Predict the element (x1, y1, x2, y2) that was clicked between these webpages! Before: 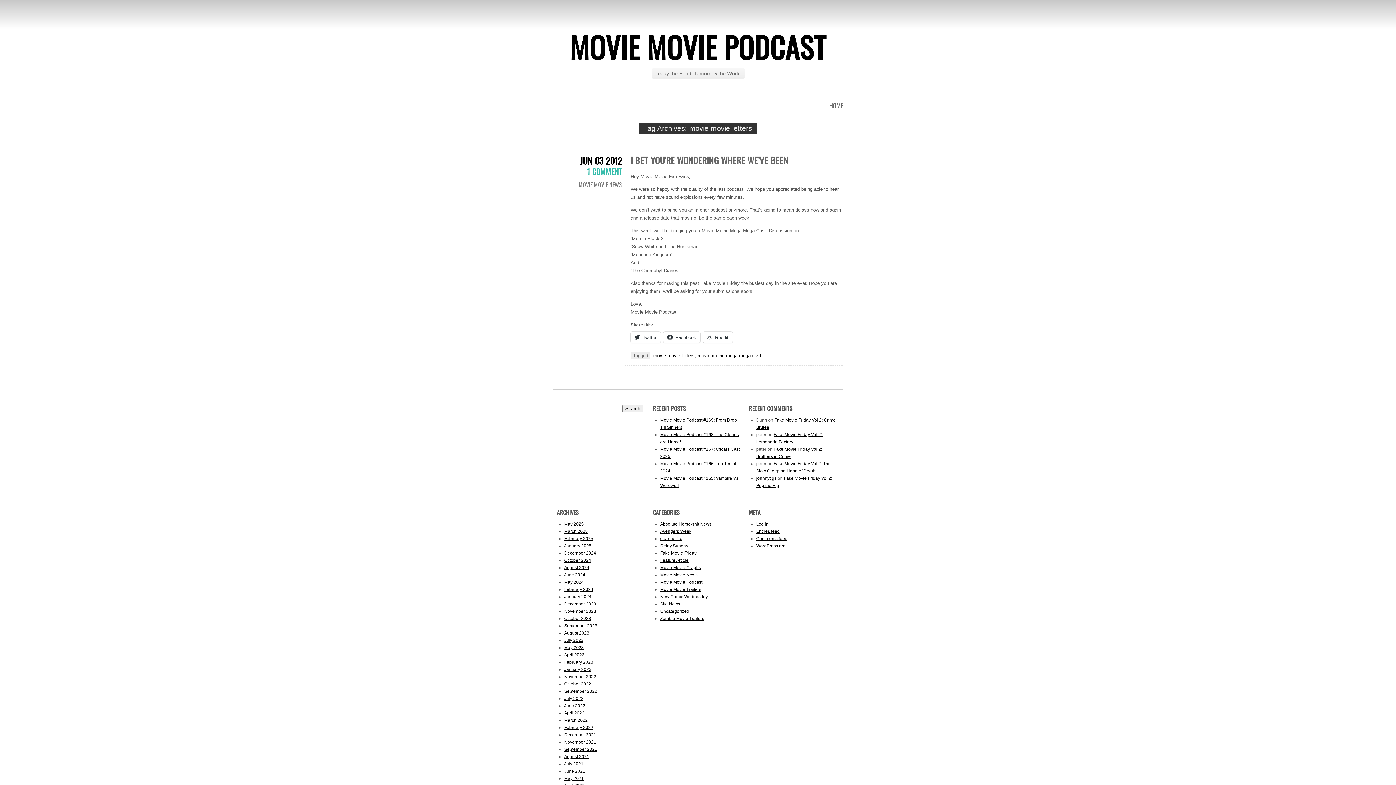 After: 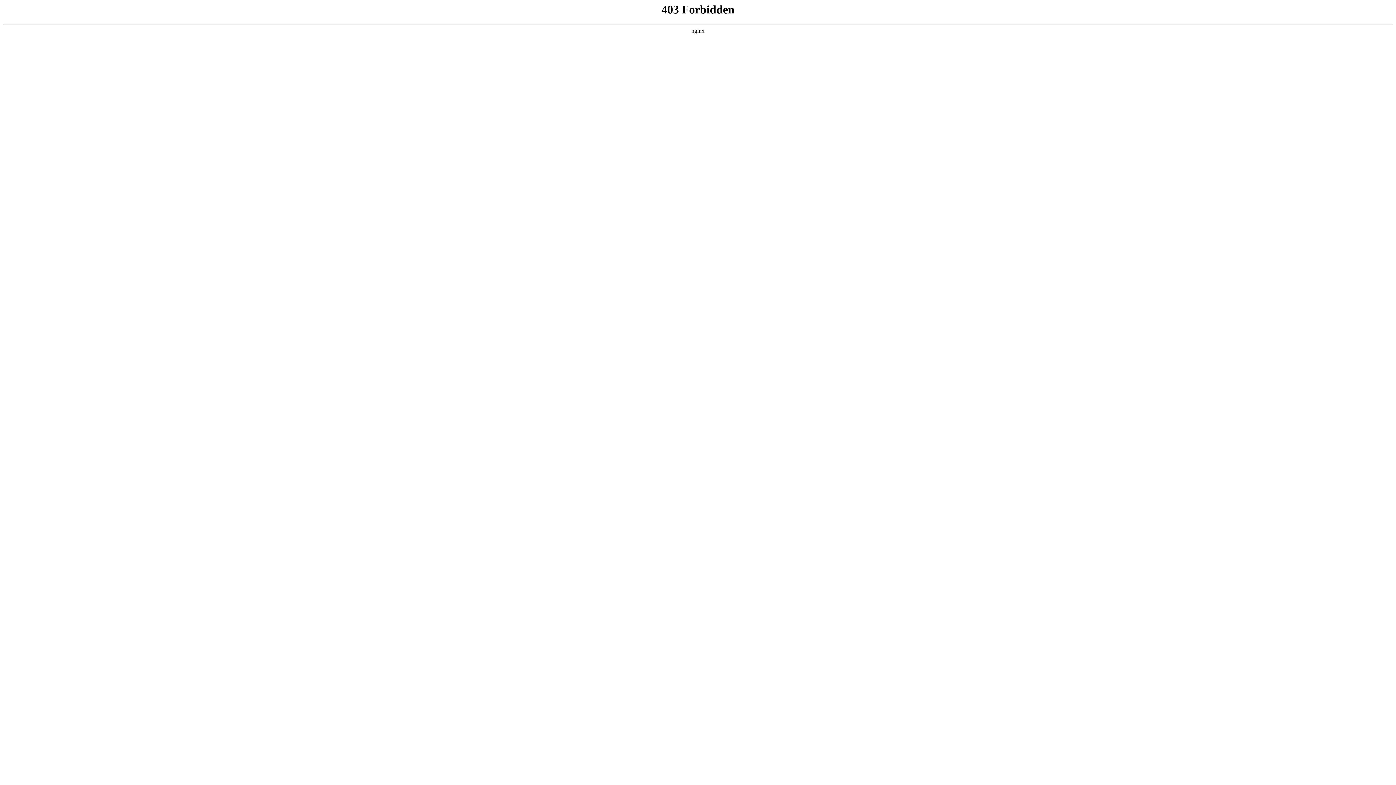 Action: label: WordPress.org bbox: (756, 543, 785, 548)